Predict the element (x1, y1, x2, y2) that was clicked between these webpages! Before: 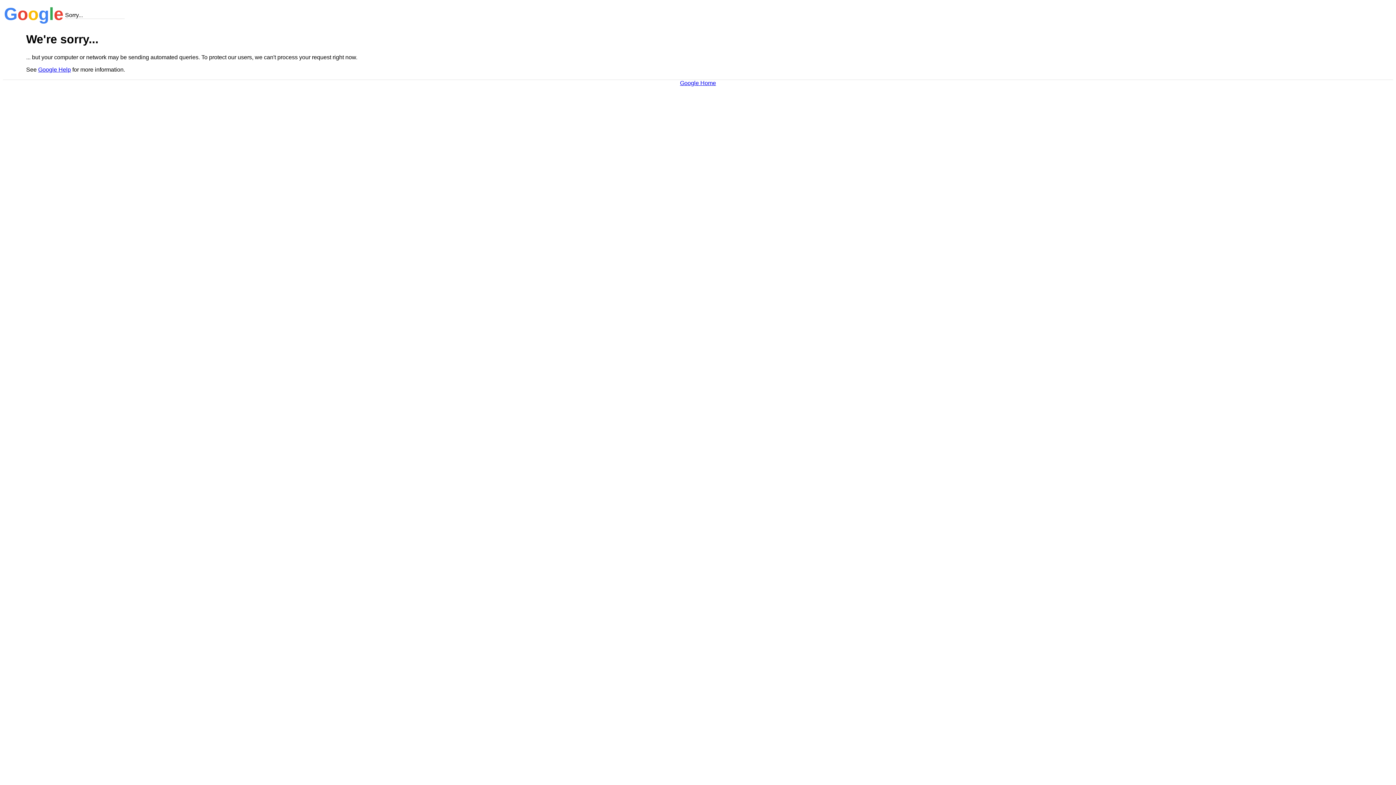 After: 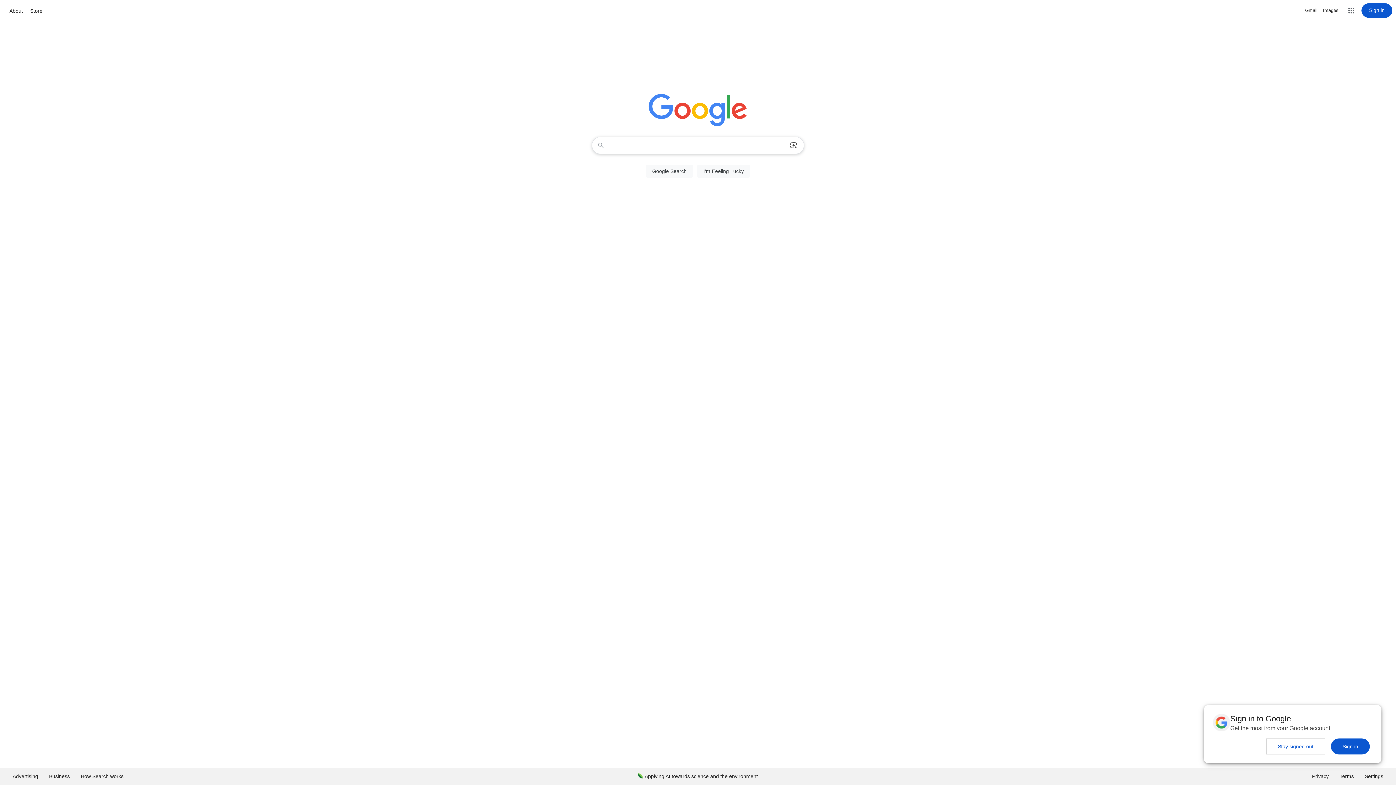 Action: bbox: (680, 79, 716, 86) label: Google Home